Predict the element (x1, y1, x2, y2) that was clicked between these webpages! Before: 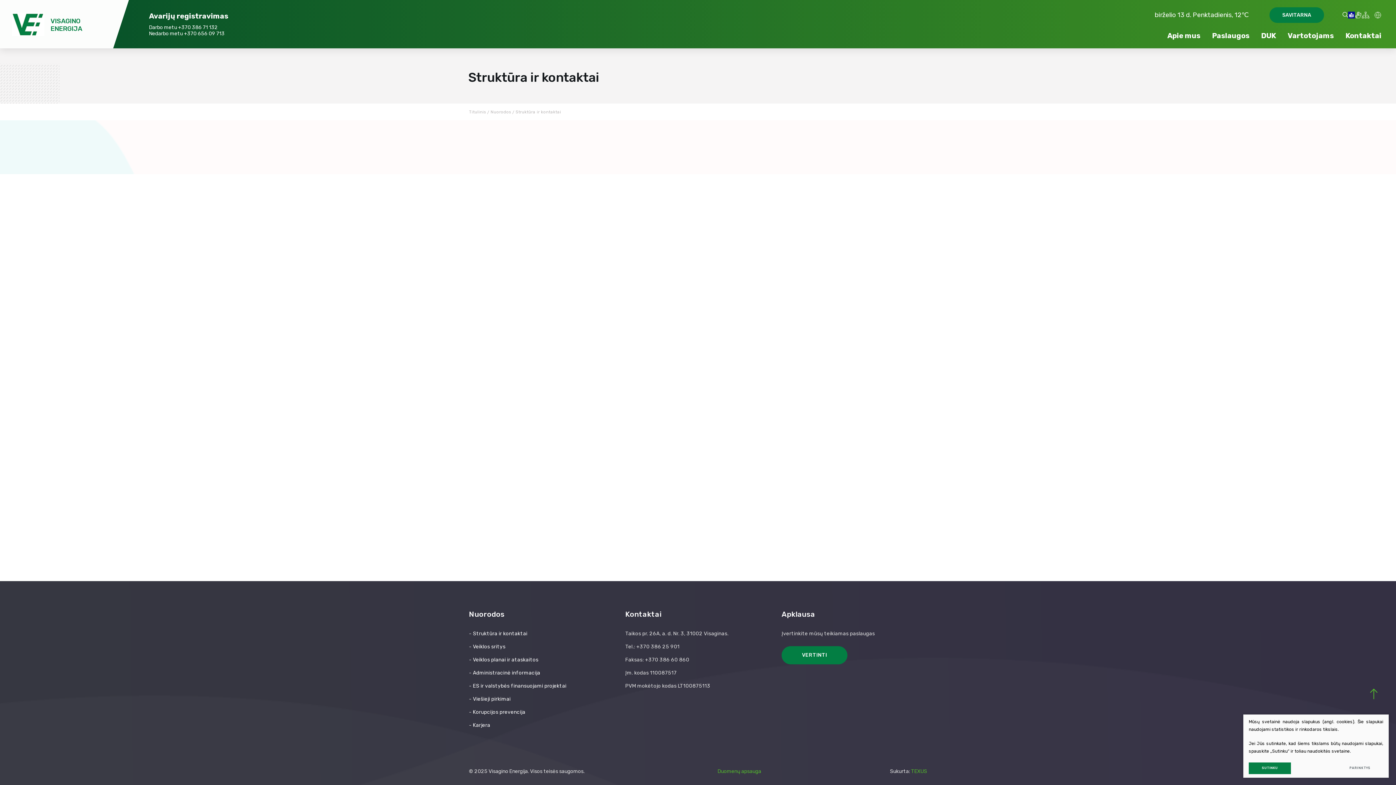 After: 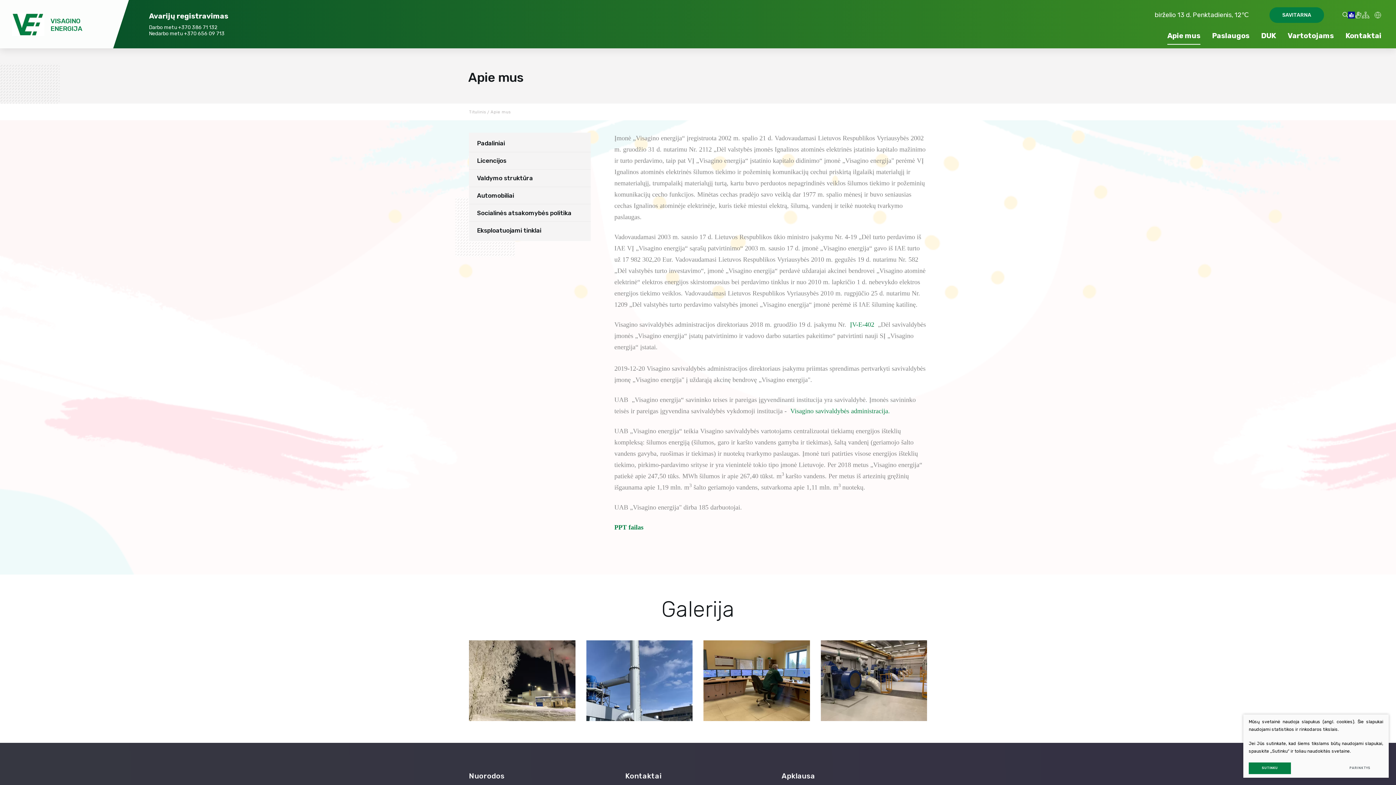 Action: label: Apie mus bbox: (1161, 22, 1206, 48)